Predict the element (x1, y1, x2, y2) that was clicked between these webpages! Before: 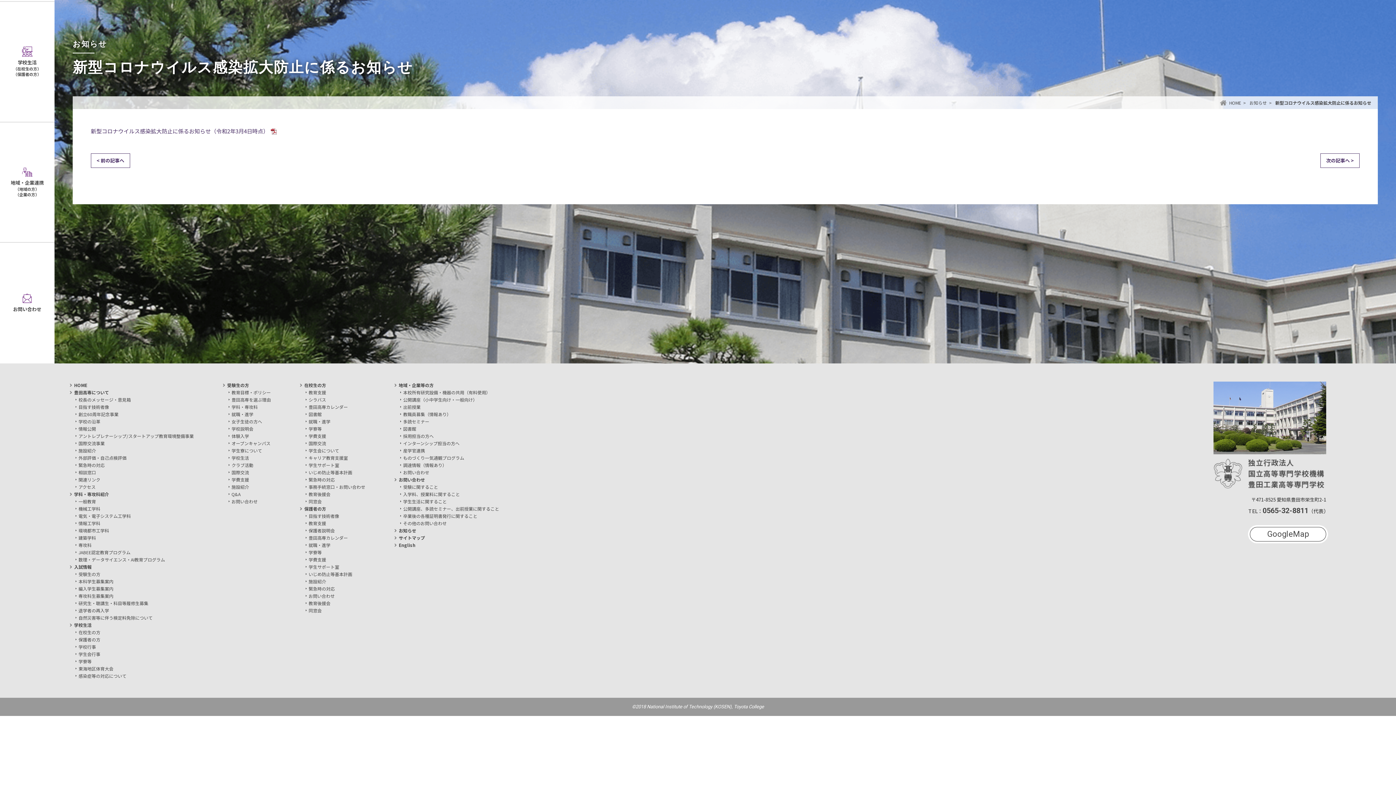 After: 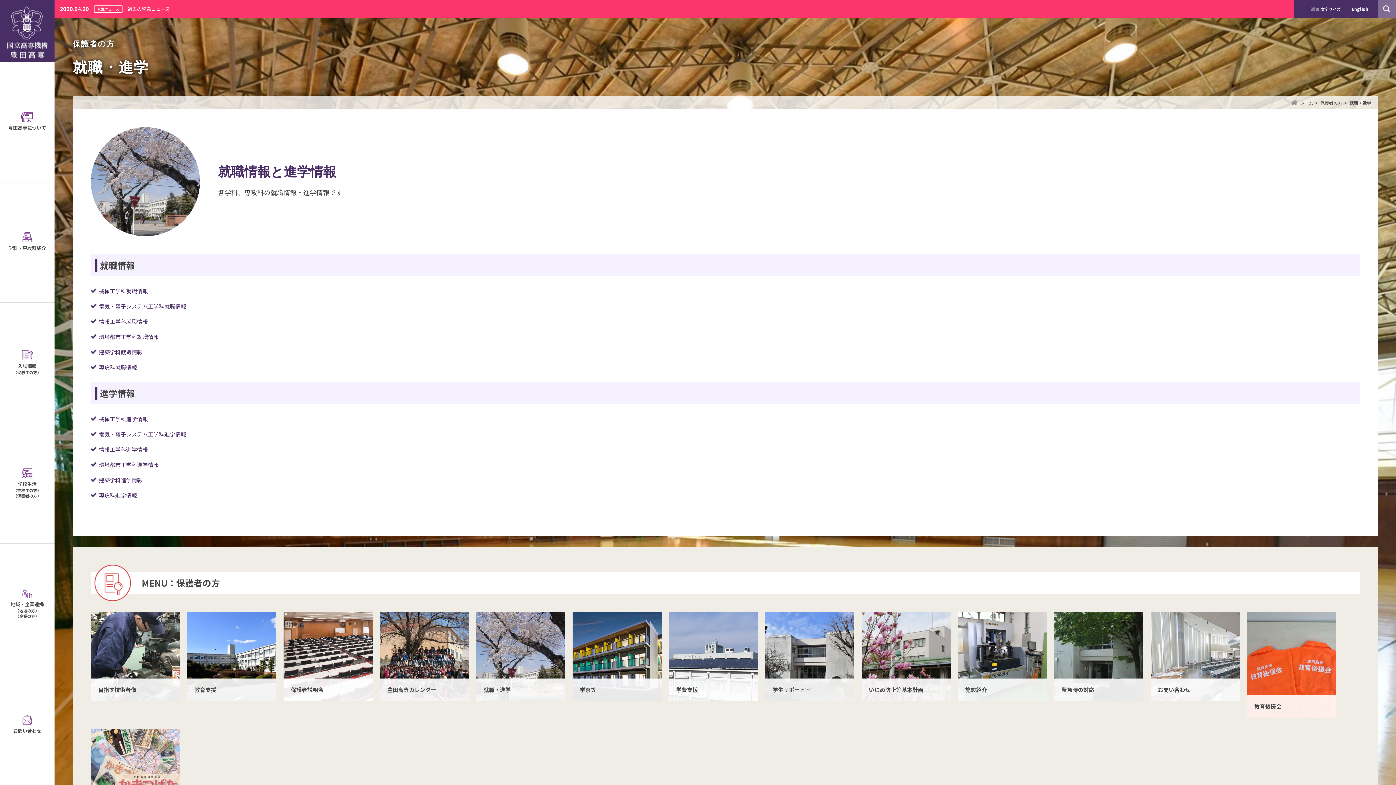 Action: label: 就職・進学 bbox: (308, 542, 330, 548)